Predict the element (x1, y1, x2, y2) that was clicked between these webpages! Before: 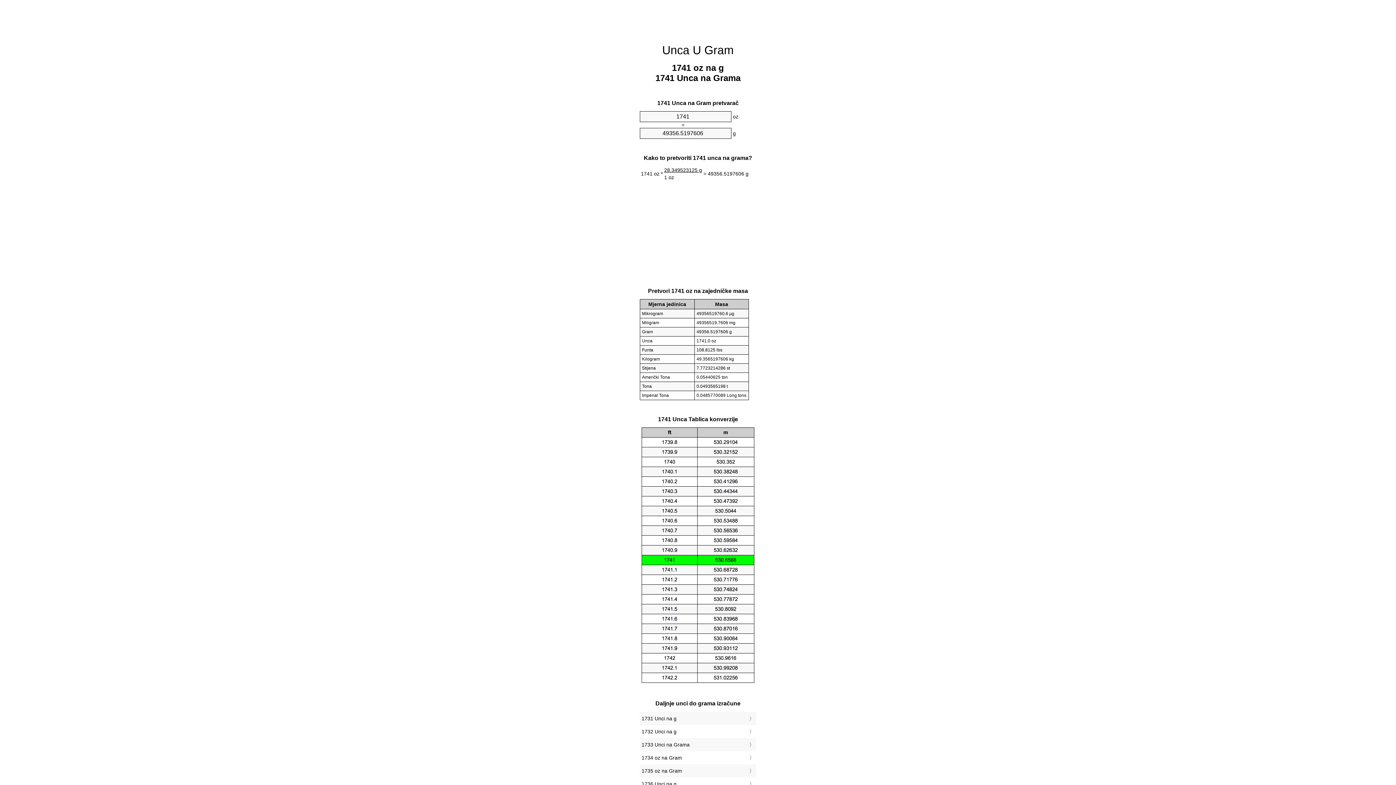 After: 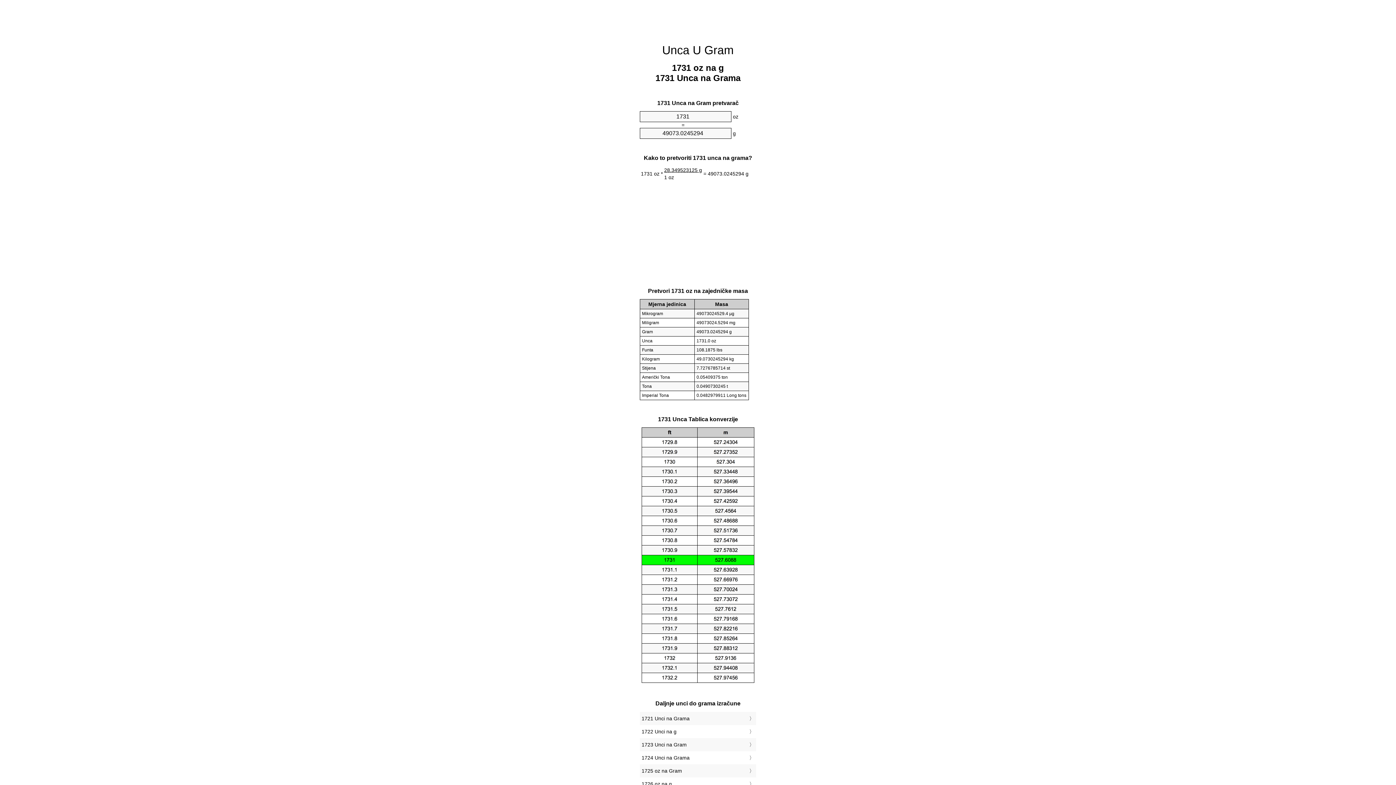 Action: label: 1731 Unci na g bbox: (641, 714, 754, 723)